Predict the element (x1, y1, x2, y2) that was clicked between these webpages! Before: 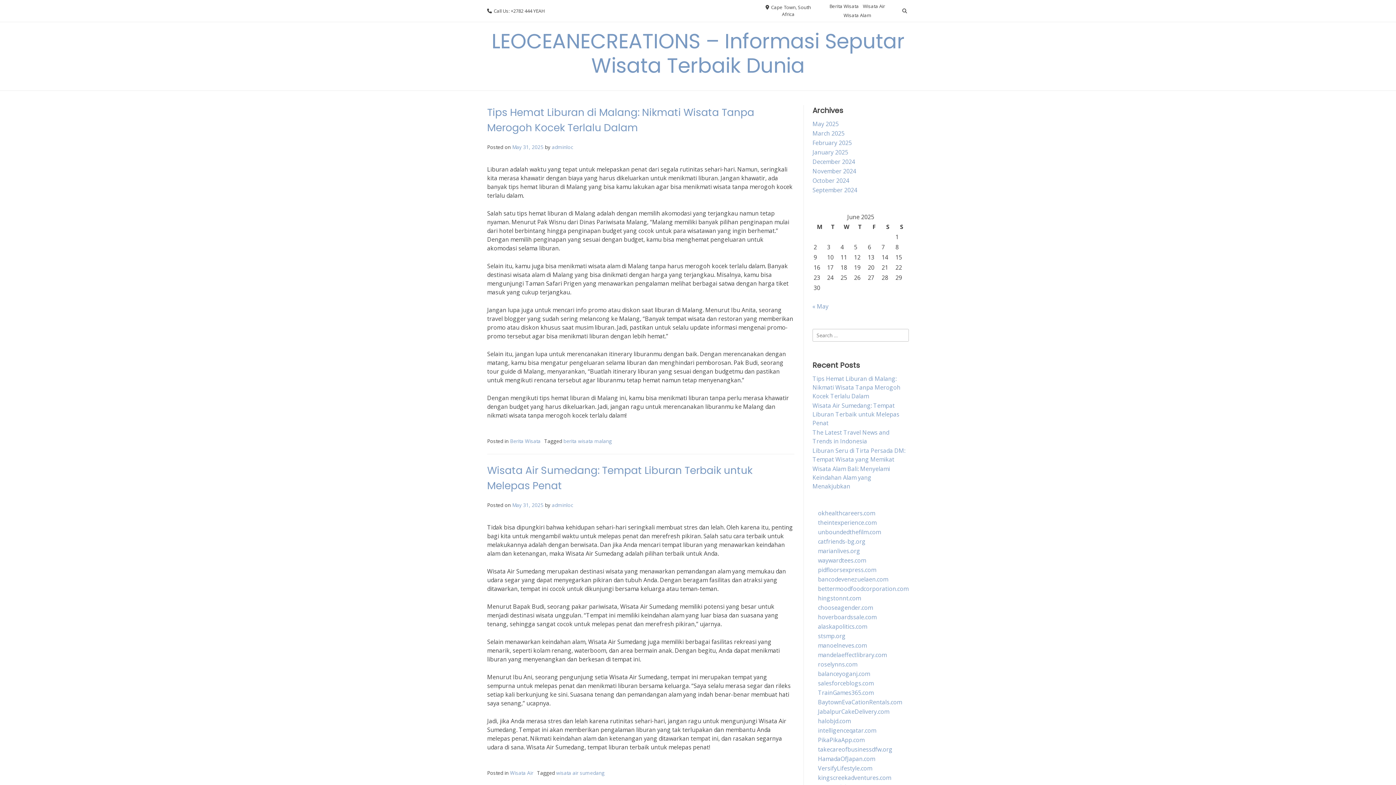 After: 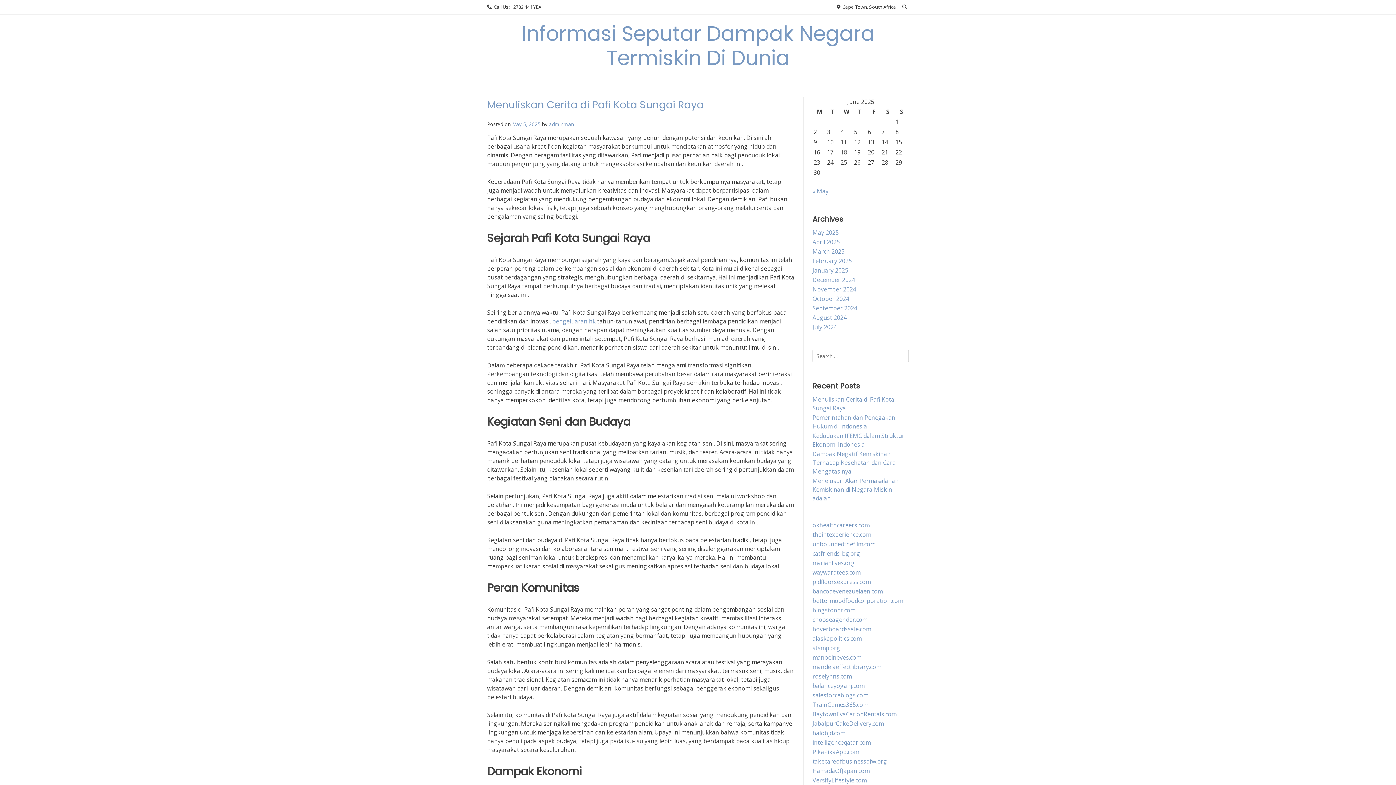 Action: label: manoelneves.com bbox: (818, 641, 866, 649)